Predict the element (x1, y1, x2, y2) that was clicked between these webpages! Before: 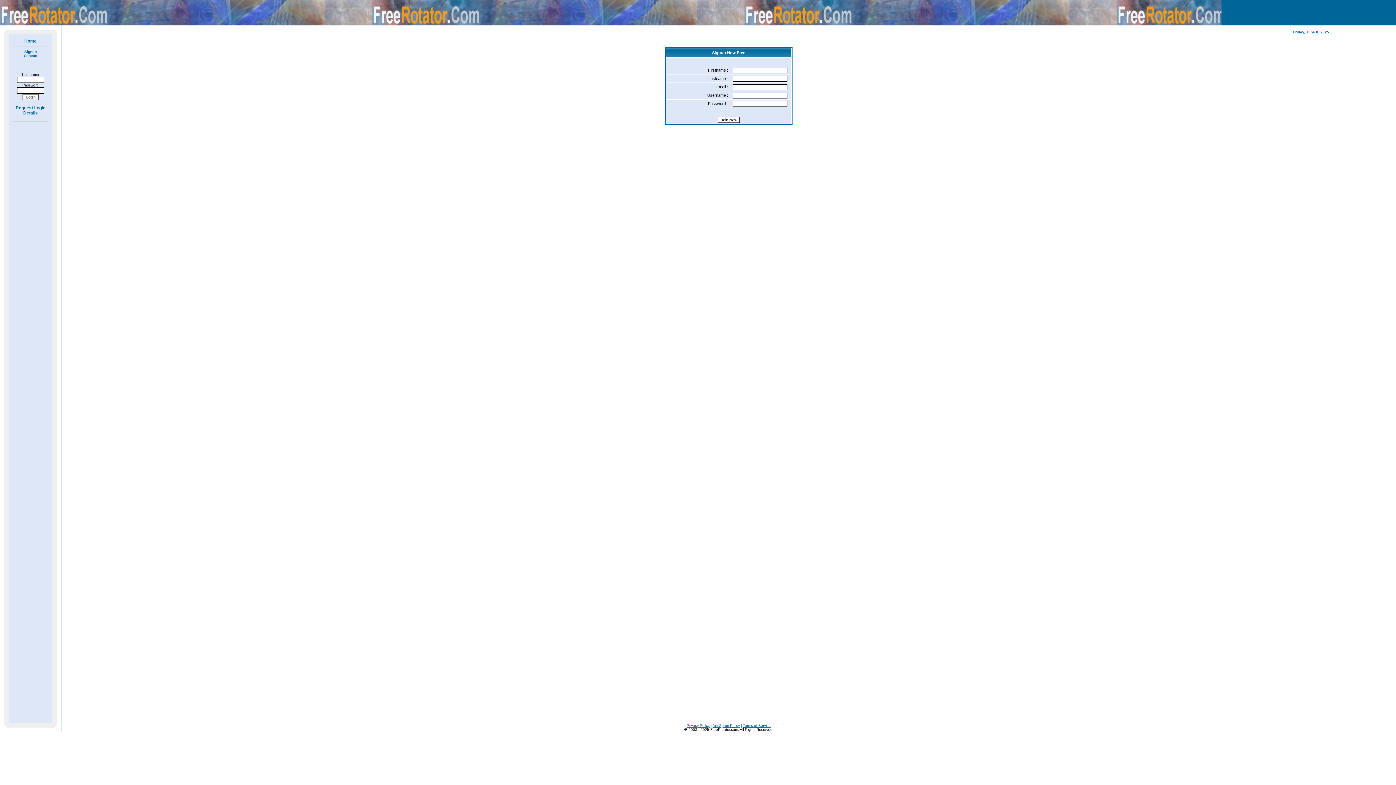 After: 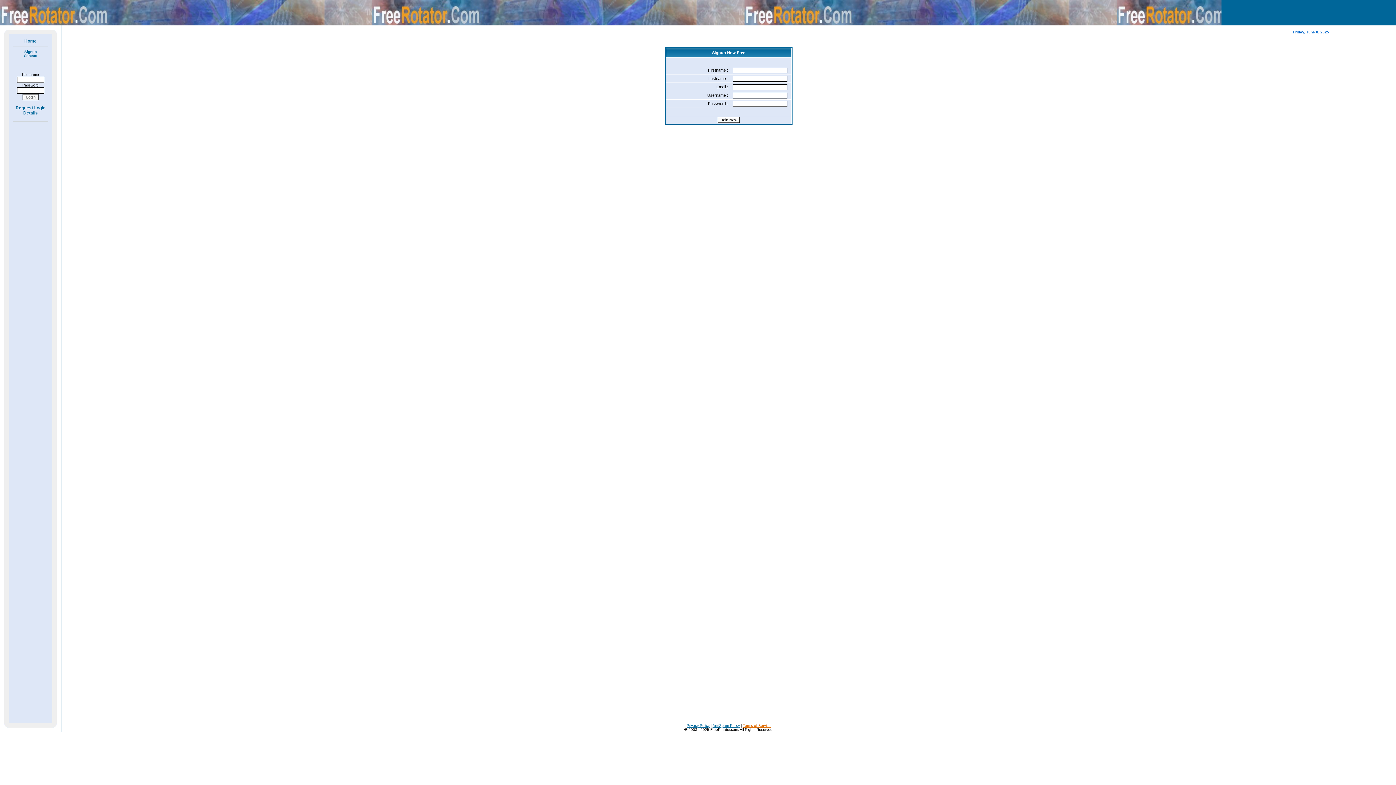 Action: label: Terms of Service bbox: (743, 724, 770, 728)